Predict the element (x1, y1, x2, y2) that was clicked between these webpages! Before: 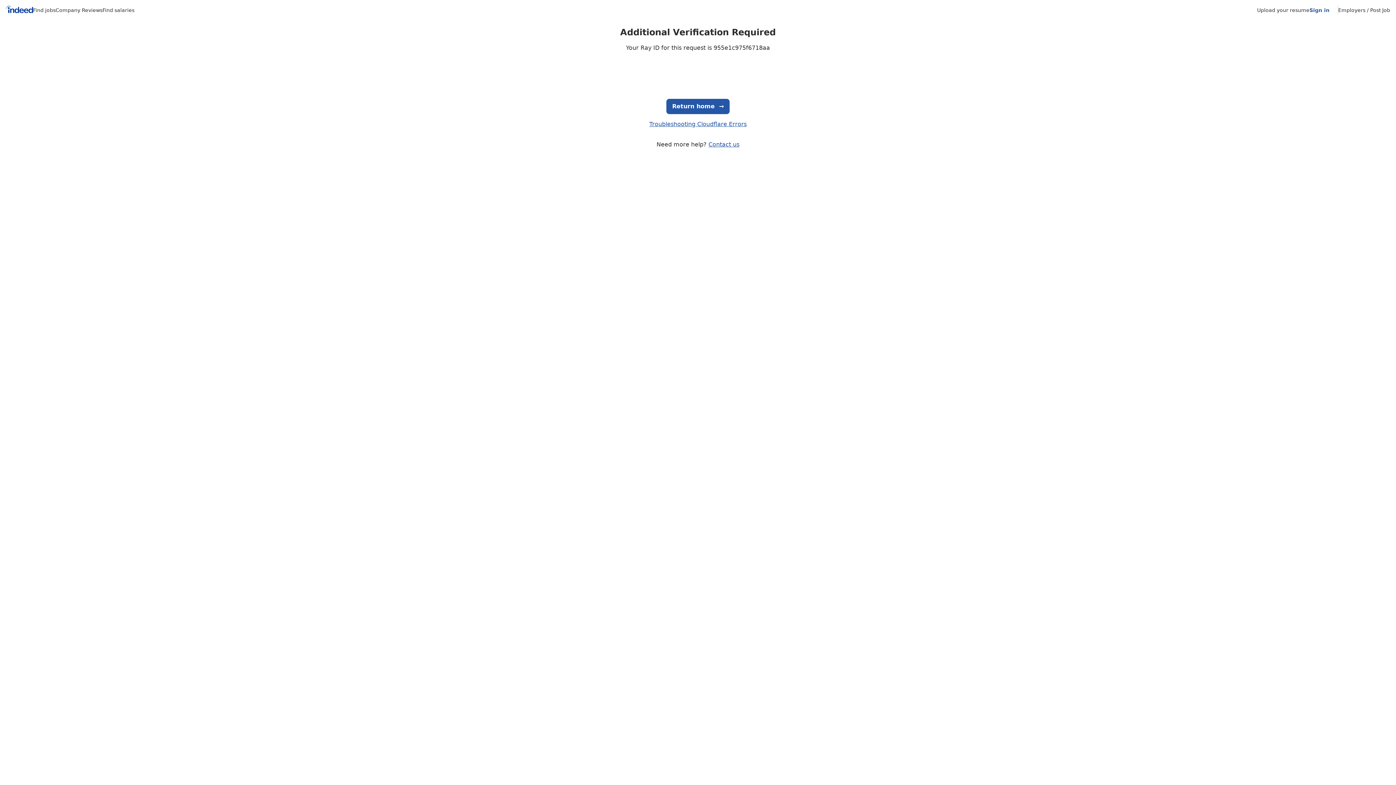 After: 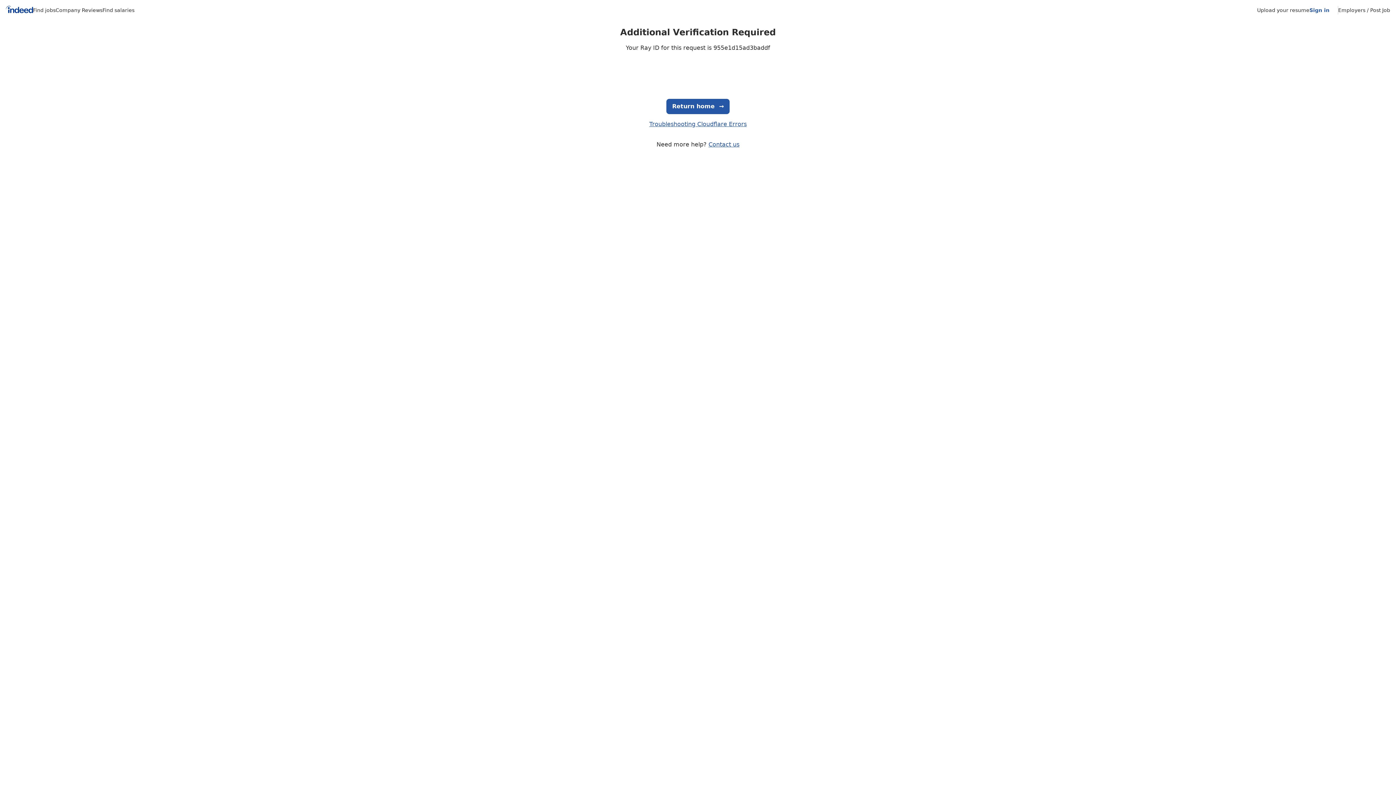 Action: label: Upload your resume bbox: (1257, 7, 1309, 13)